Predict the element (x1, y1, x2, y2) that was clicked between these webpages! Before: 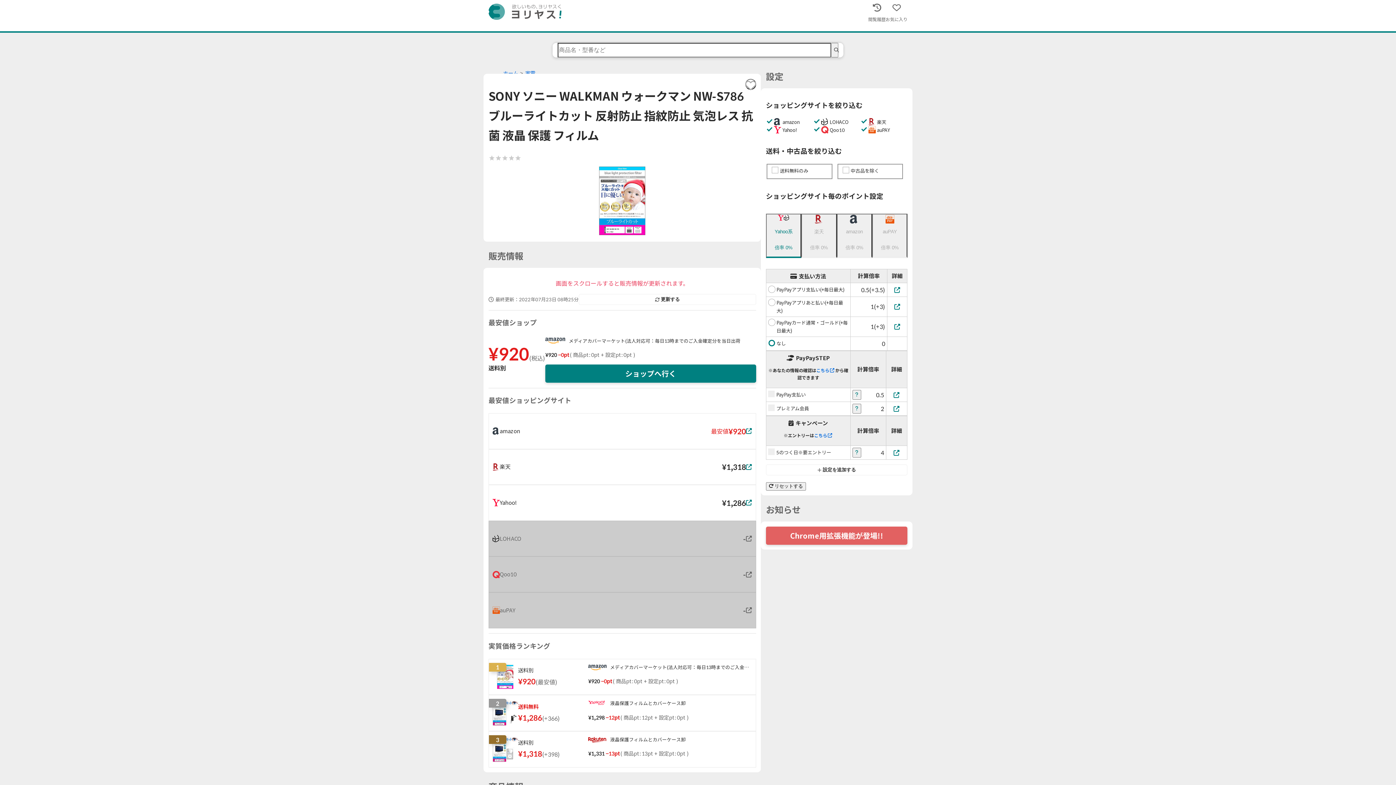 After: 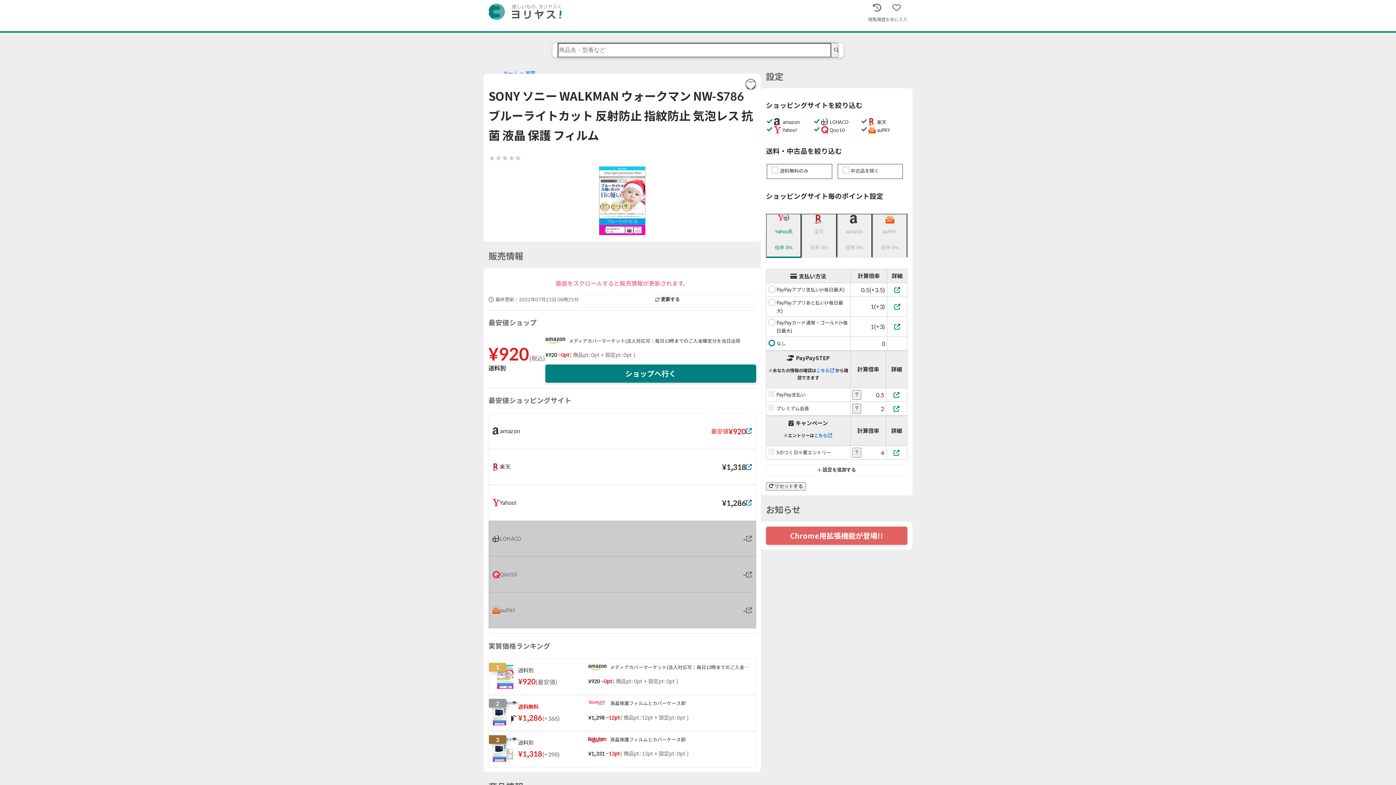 Action: label: PayPay支払い bbox: (888, 390, 905, 399)